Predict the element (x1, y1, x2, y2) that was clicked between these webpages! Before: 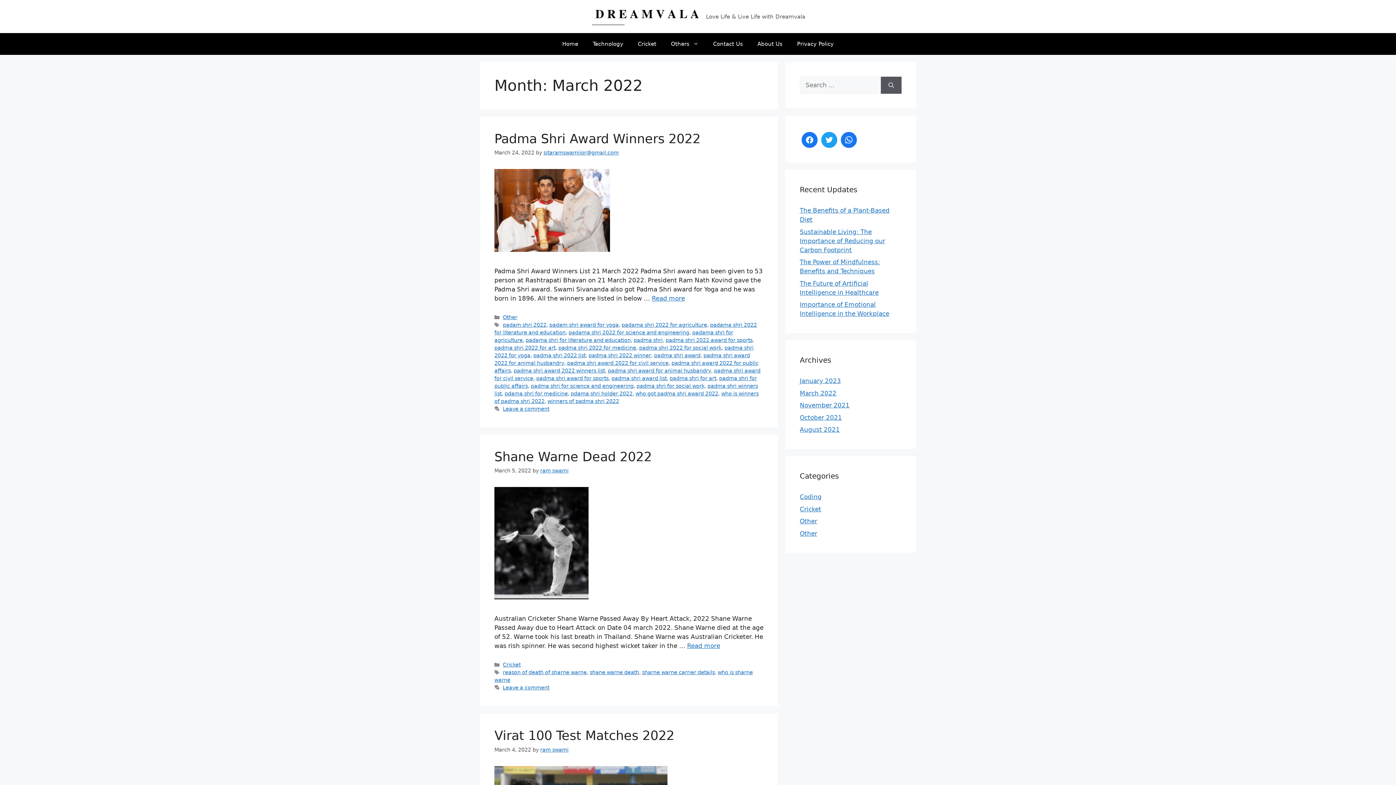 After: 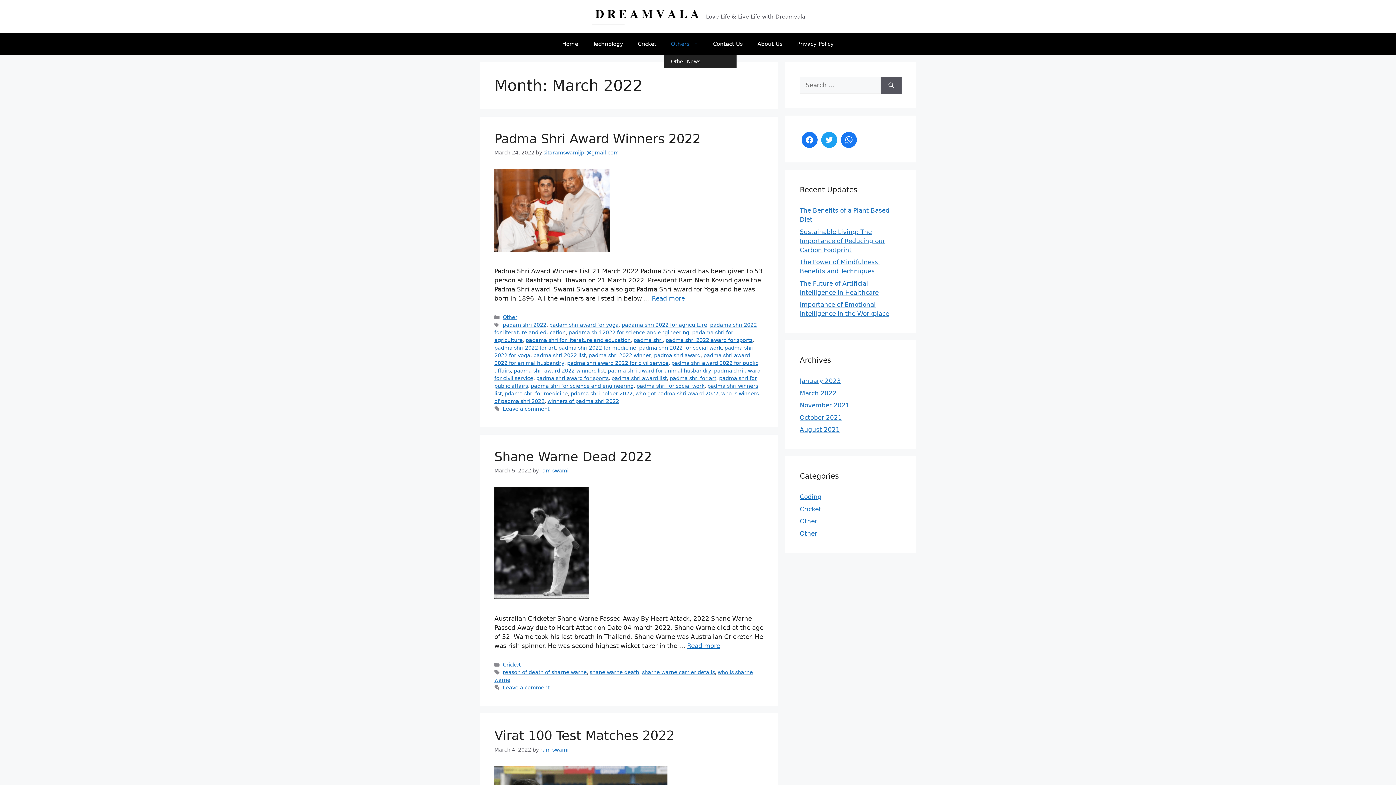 Action: label: Others bbox: (663, 33, 706, 54)